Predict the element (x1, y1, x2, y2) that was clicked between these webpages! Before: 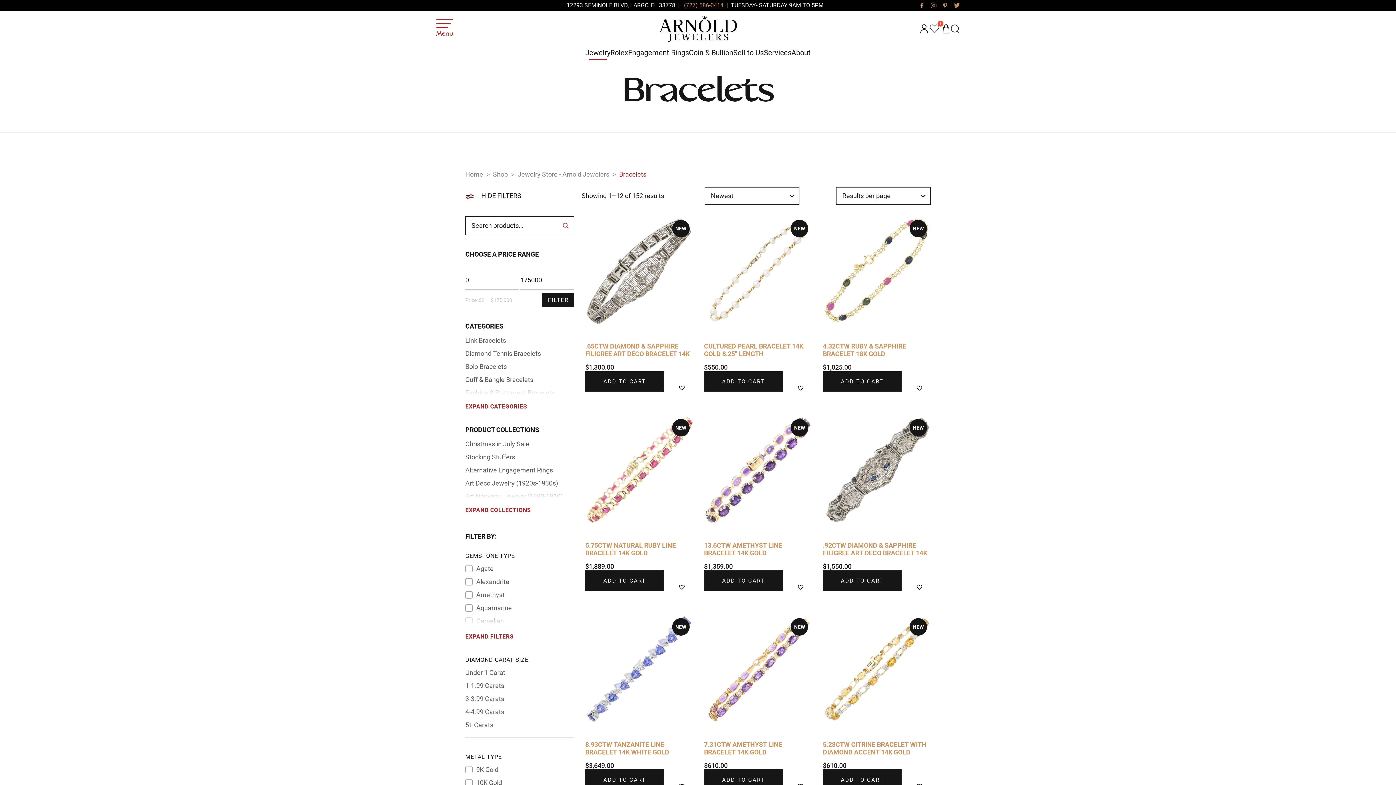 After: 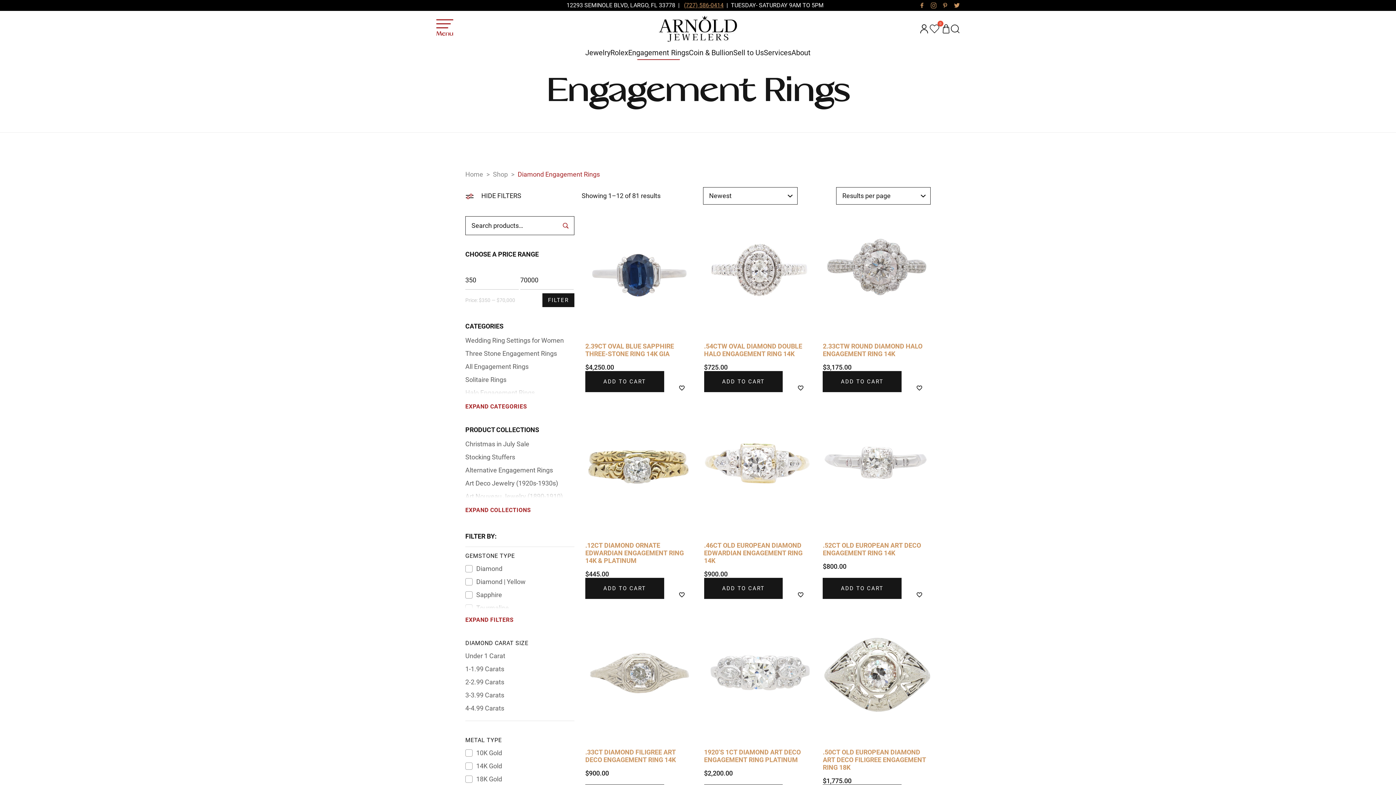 Action: label: Engagement Rings bbox: (628, 48, 689, 60)